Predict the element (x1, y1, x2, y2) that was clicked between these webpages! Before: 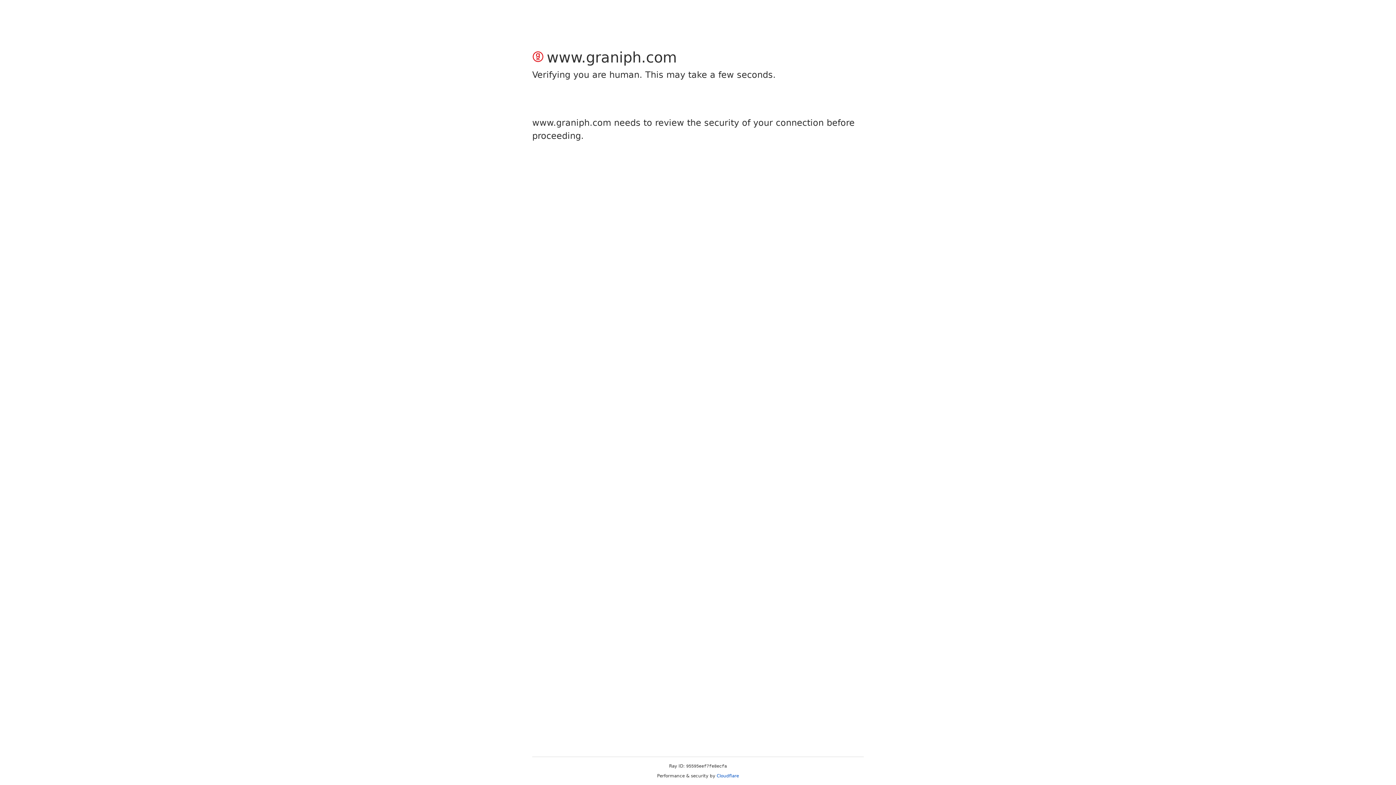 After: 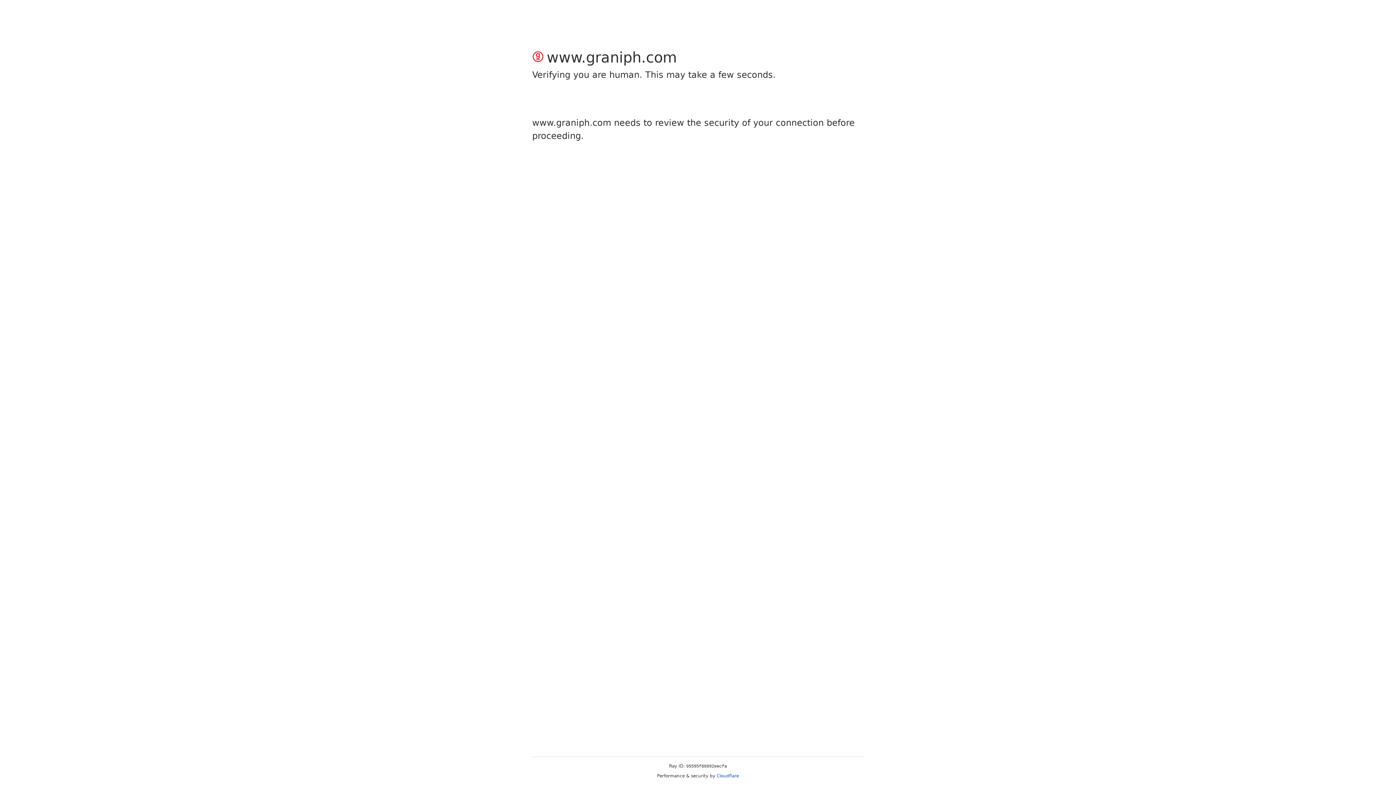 Action: label: Cloudflare bbox: (716, 773, 739, 778)